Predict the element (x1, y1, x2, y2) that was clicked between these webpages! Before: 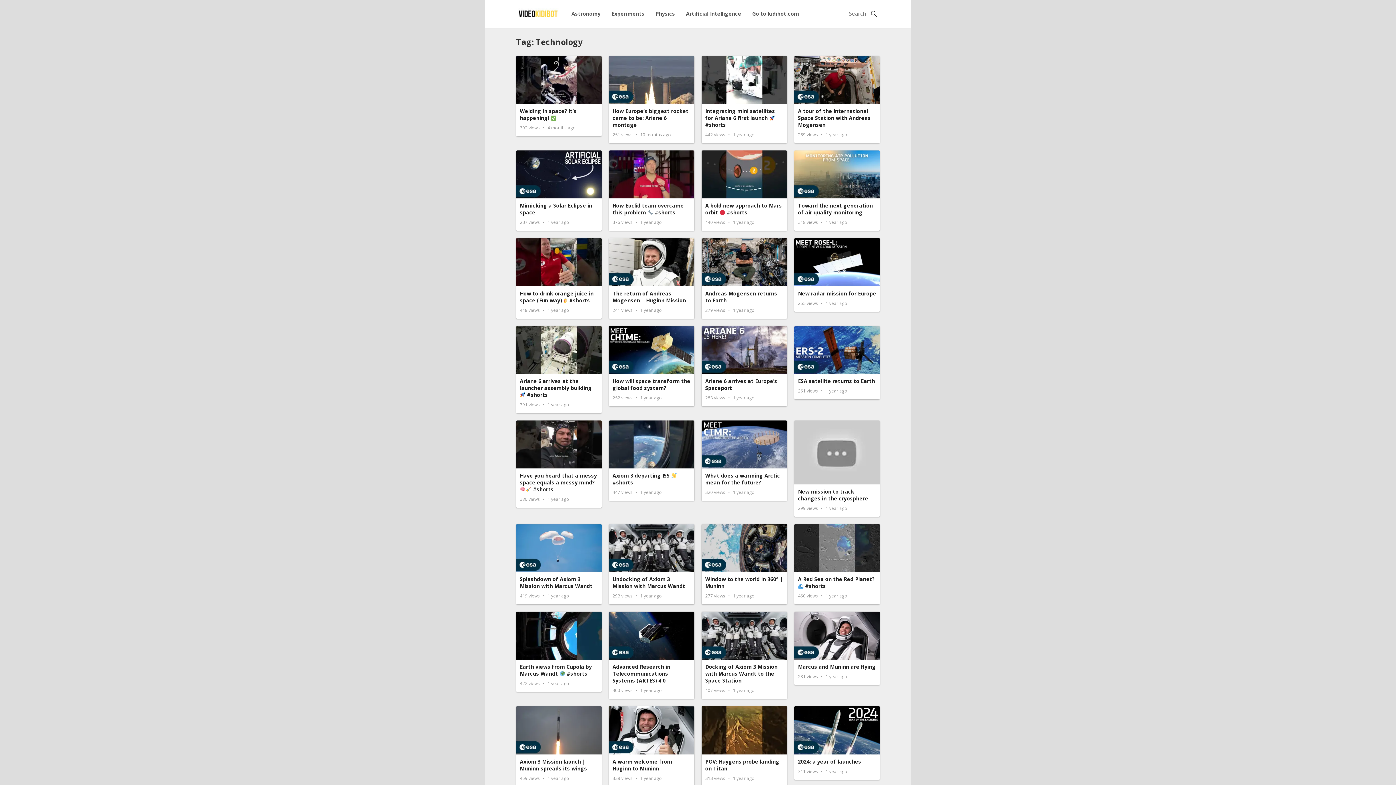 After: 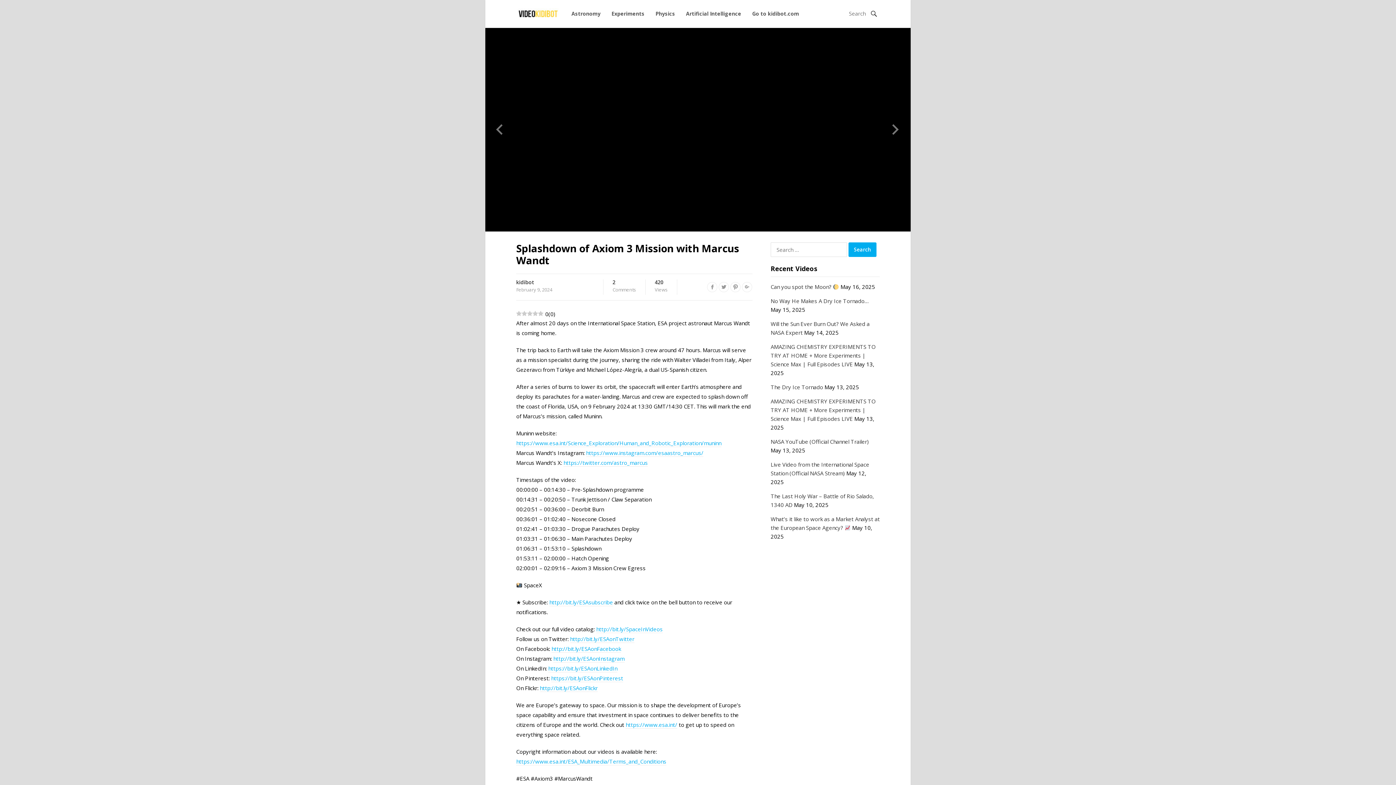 Action: bbox: (516, 524, 601, 572)